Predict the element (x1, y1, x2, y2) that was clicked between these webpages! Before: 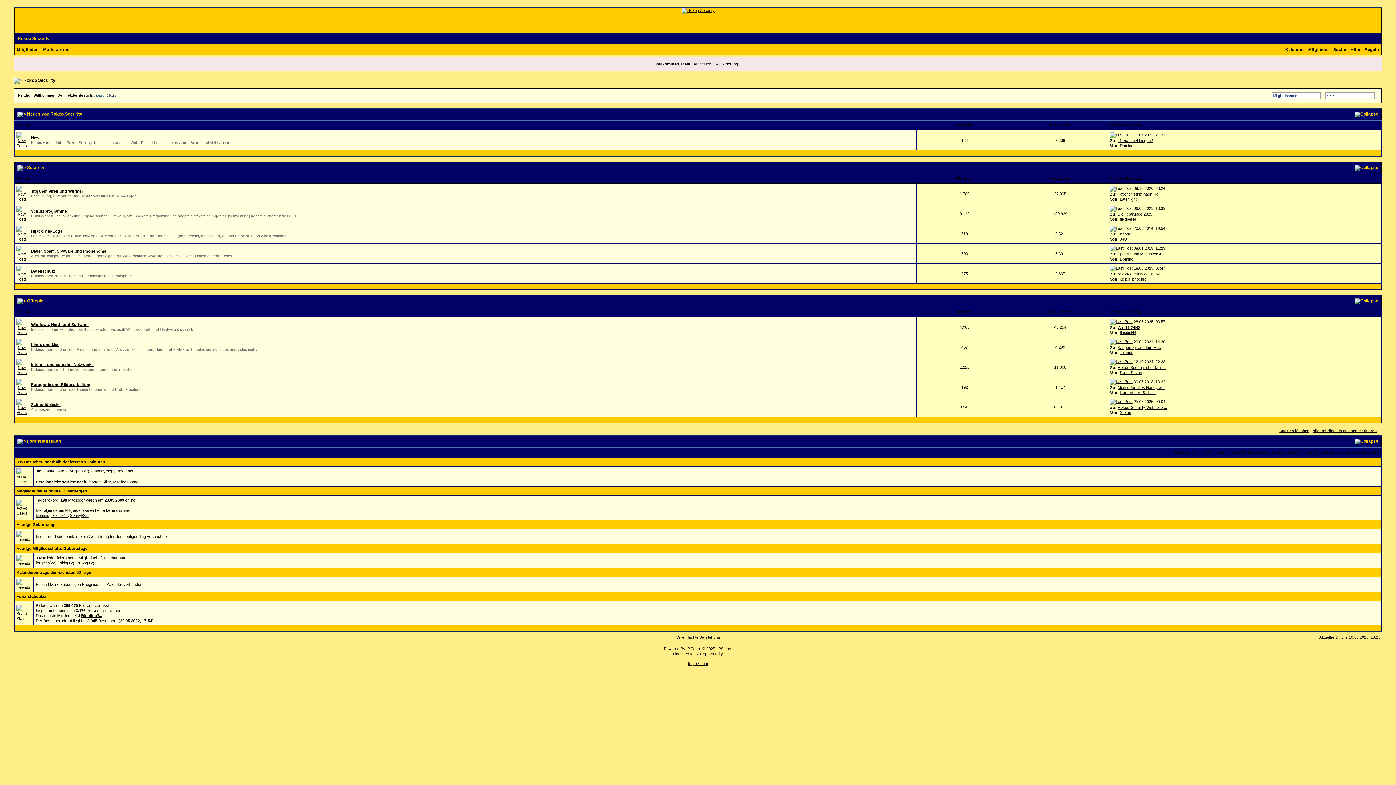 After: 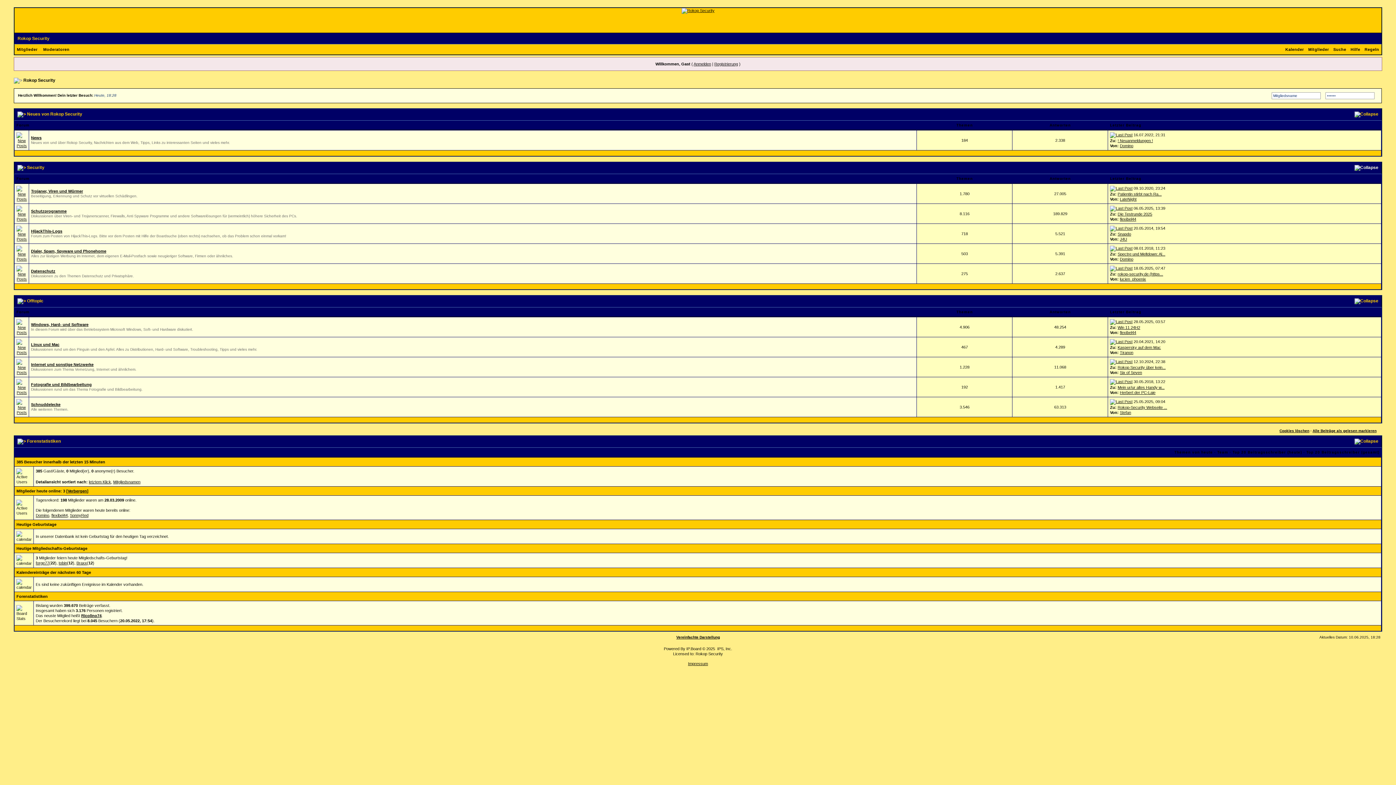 Action: bbox: (1354, 165, 1378, 170)